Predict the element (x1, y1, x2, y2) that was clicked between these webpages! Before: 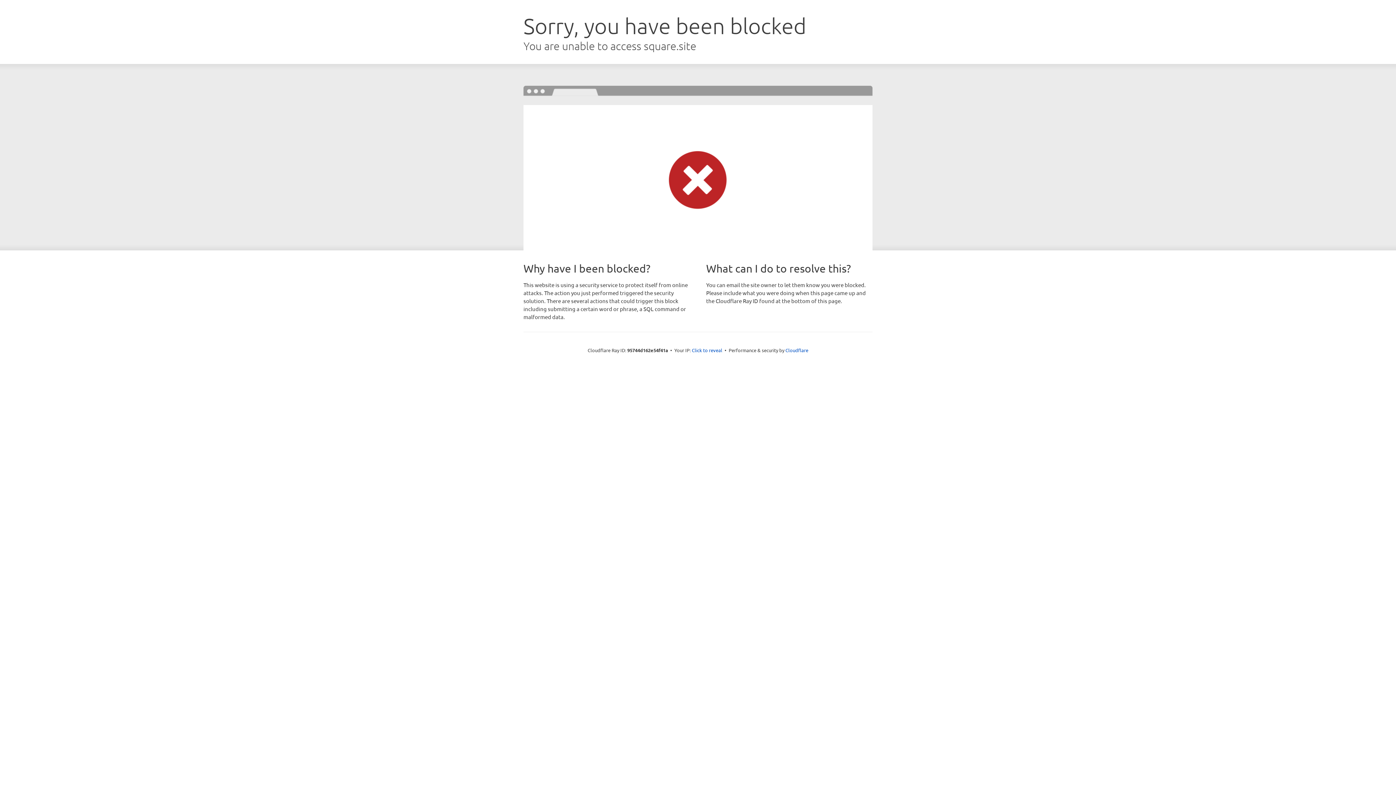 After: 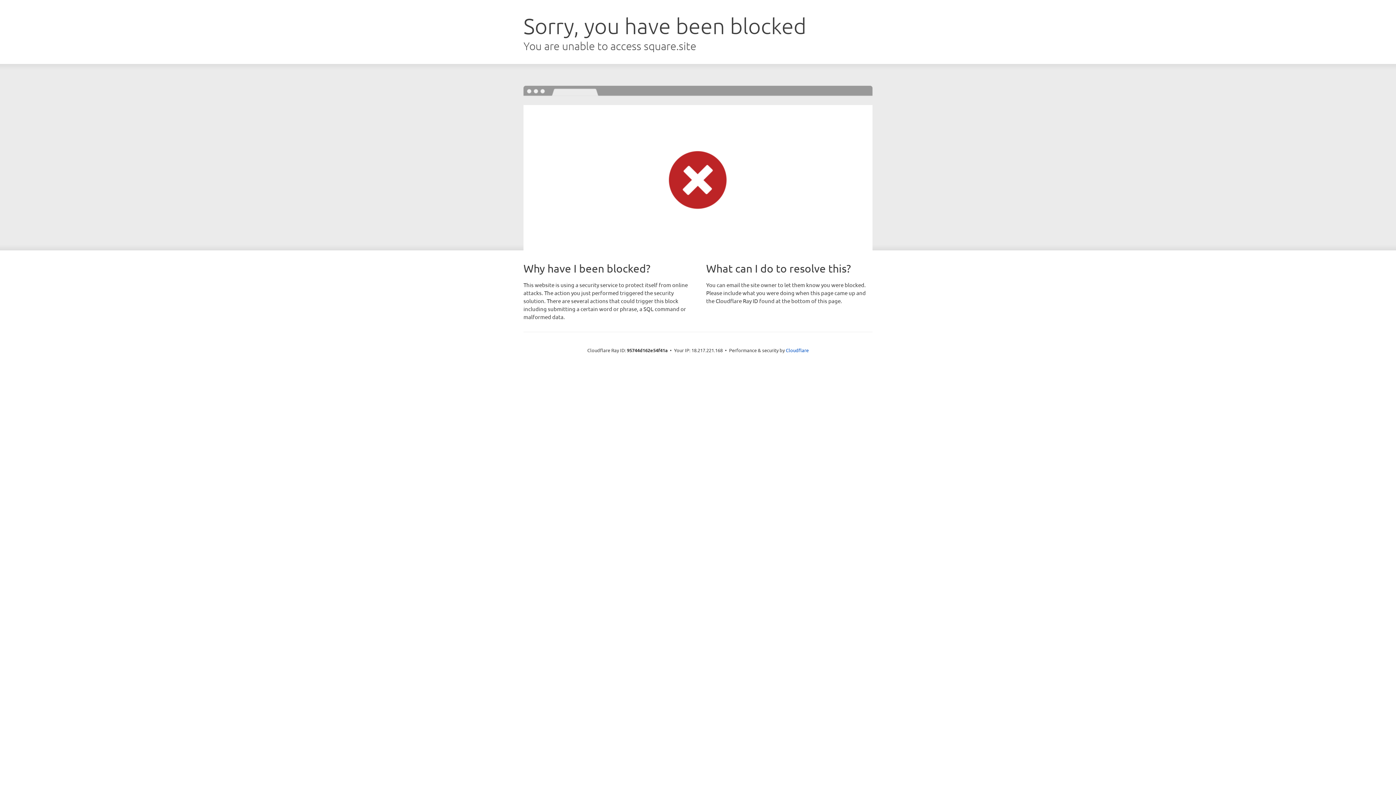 Action: label: Click to reveal bbox: (692, 346, 722, 353)